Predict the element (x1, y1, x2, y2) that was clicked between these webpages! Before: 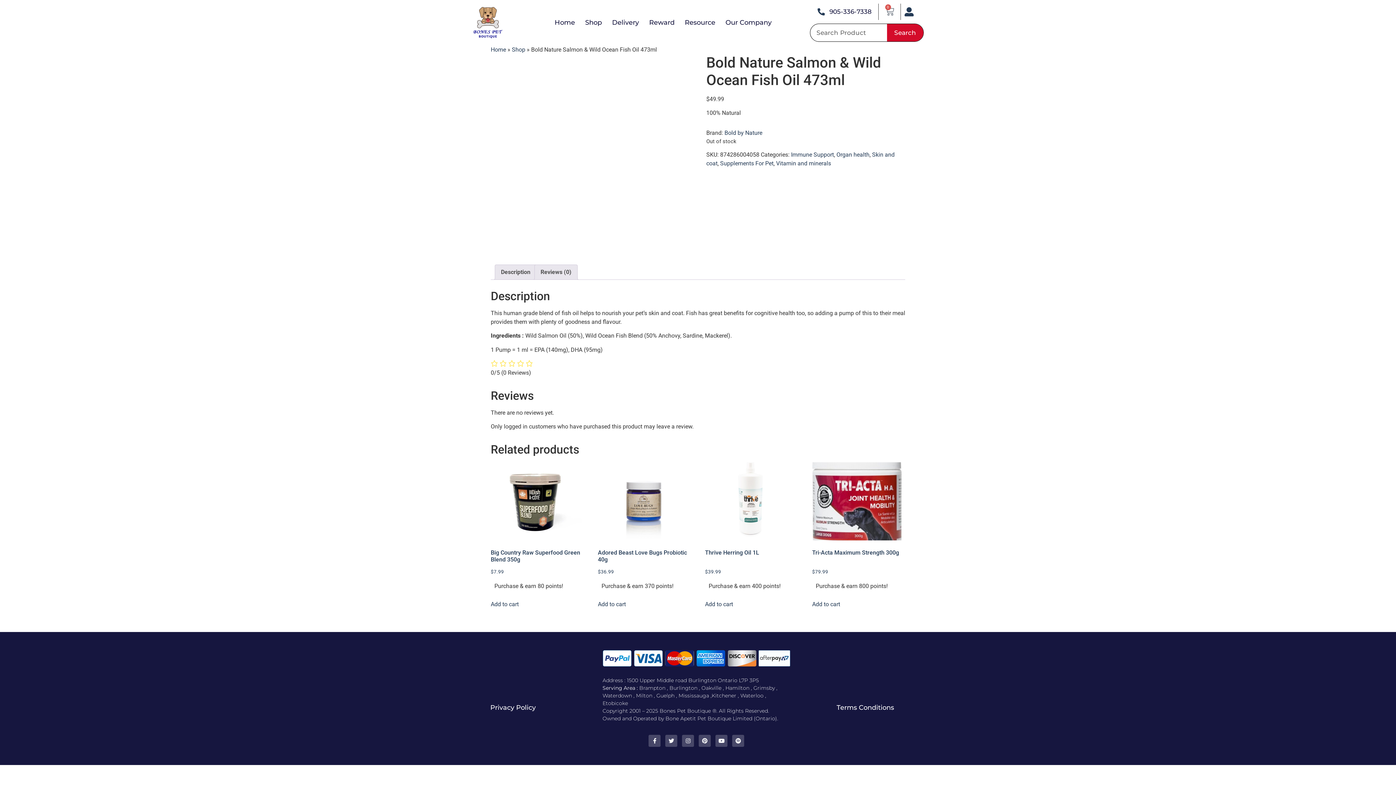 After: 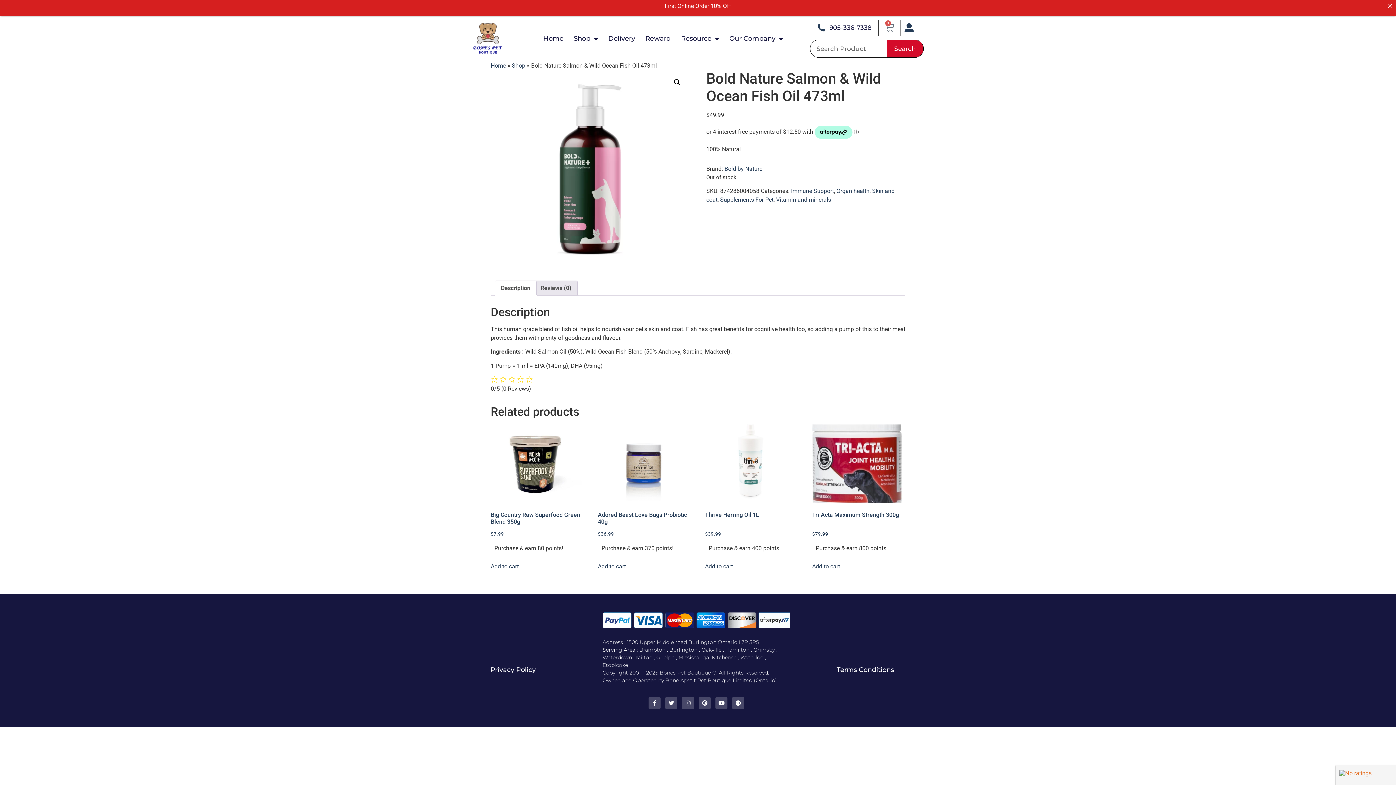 Action: label: Instagram bbox: (682, 735, 694, 747)